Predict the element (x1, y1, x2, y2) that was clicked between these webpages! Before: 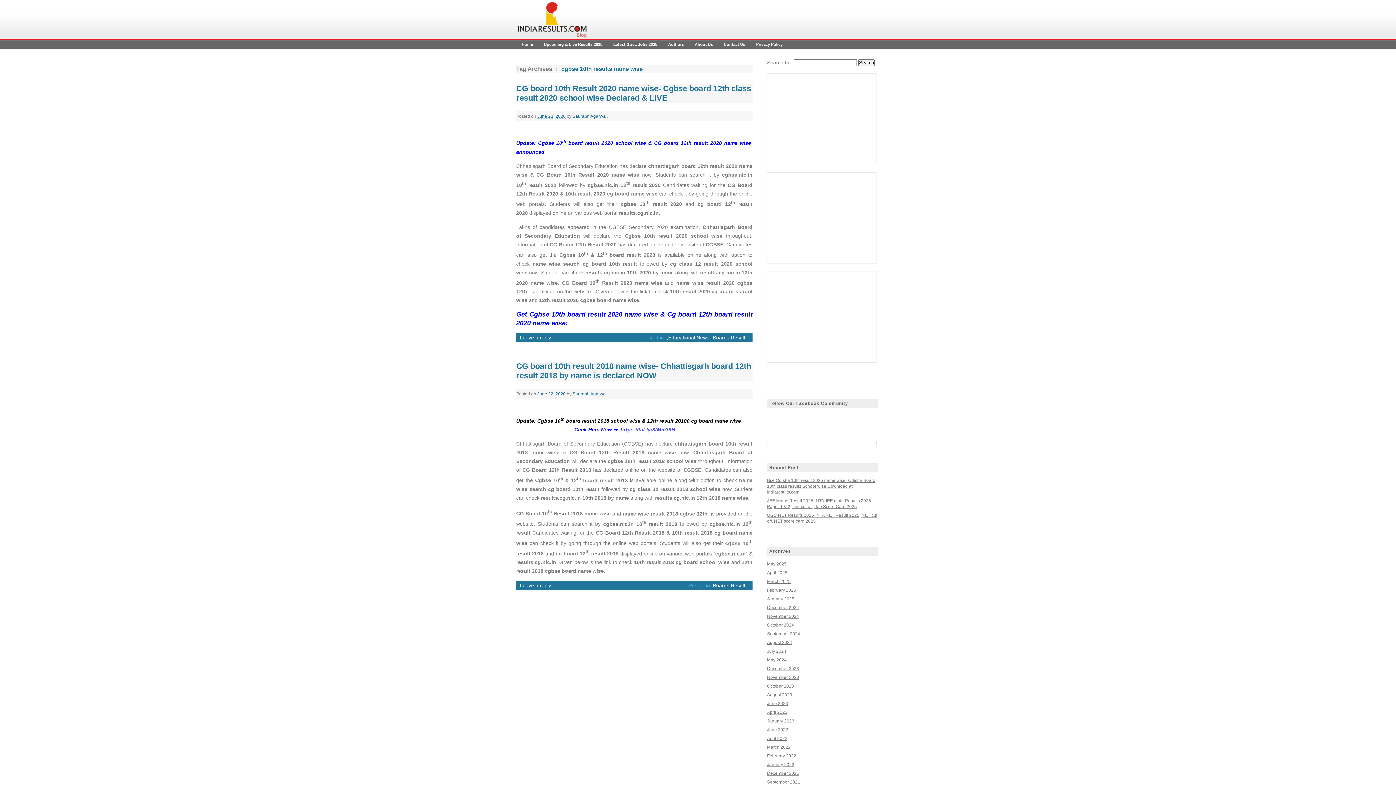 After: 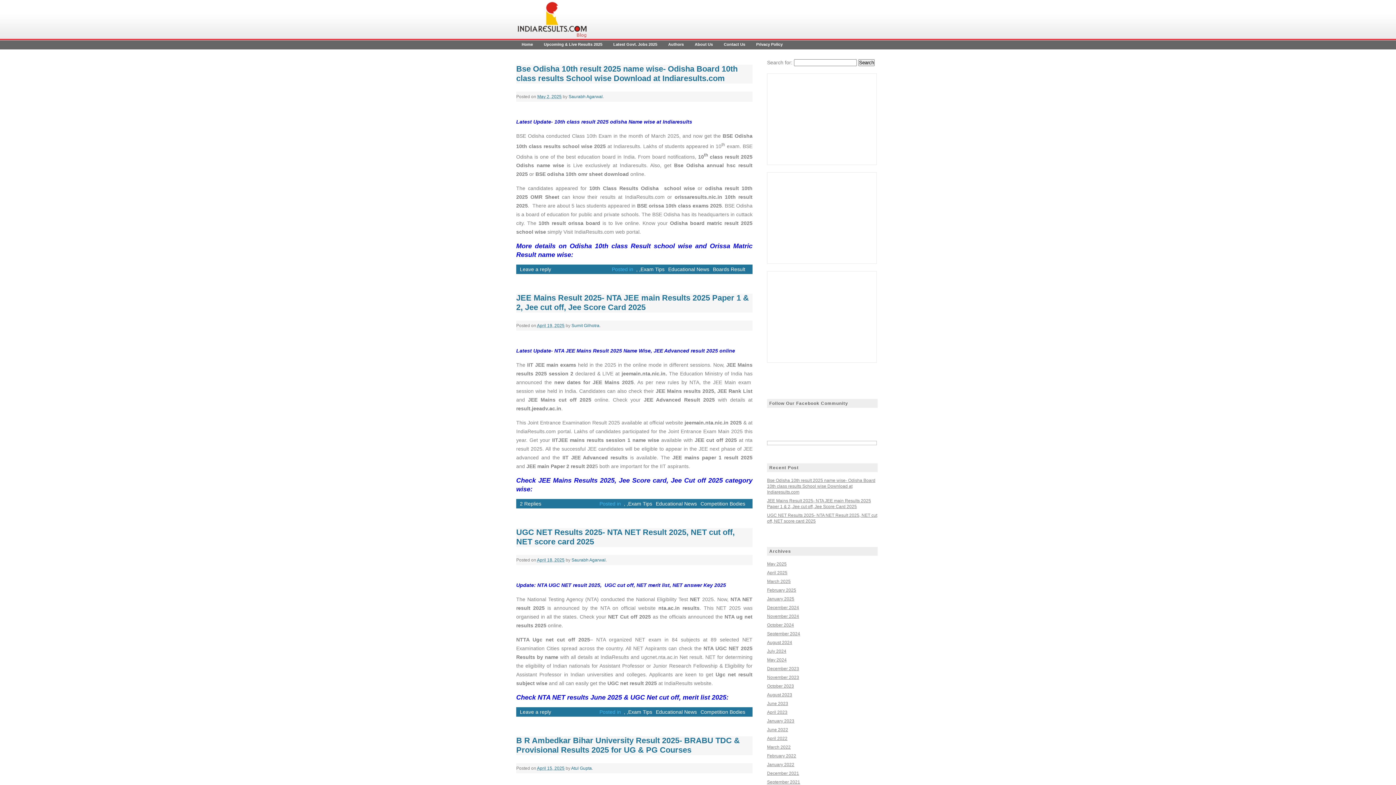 Action: bbox: (516, 0, 589, 38)